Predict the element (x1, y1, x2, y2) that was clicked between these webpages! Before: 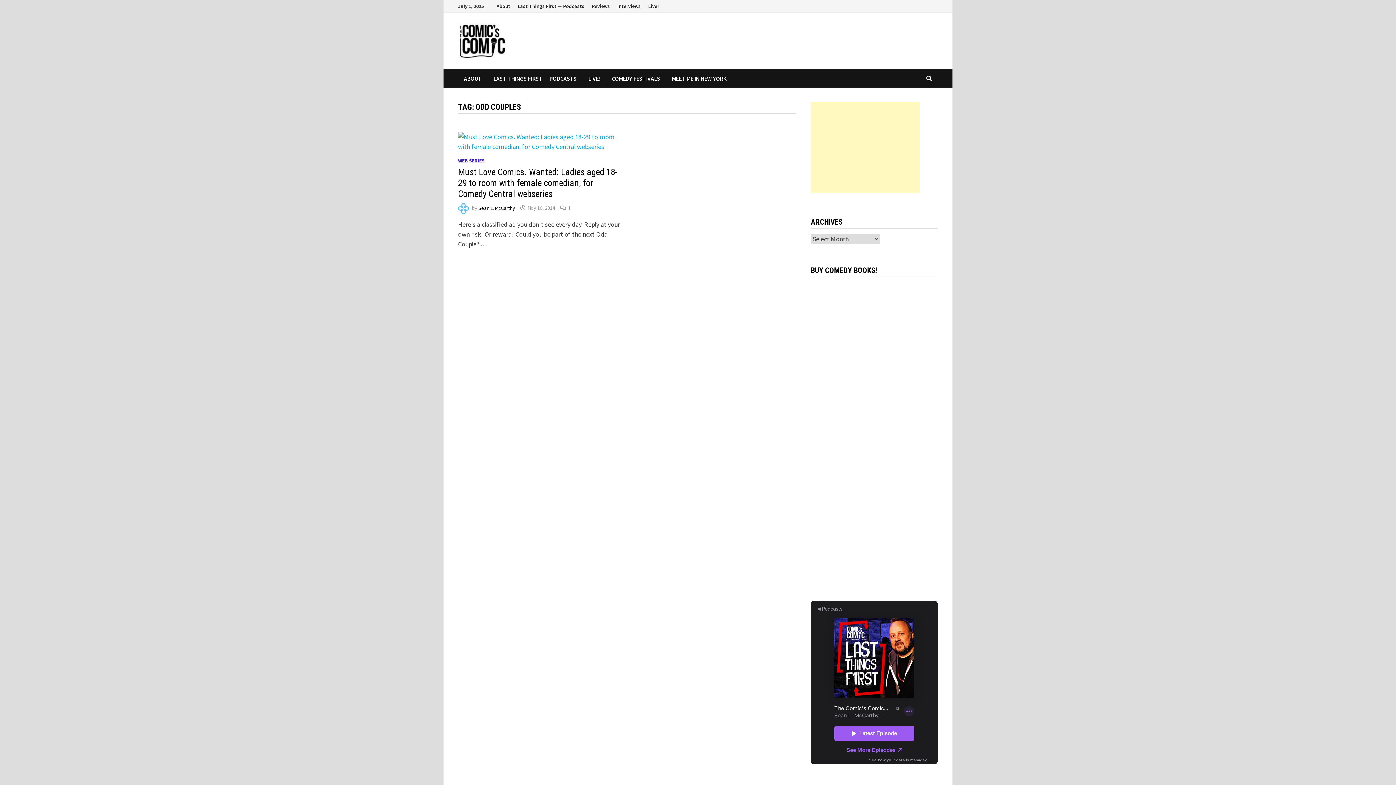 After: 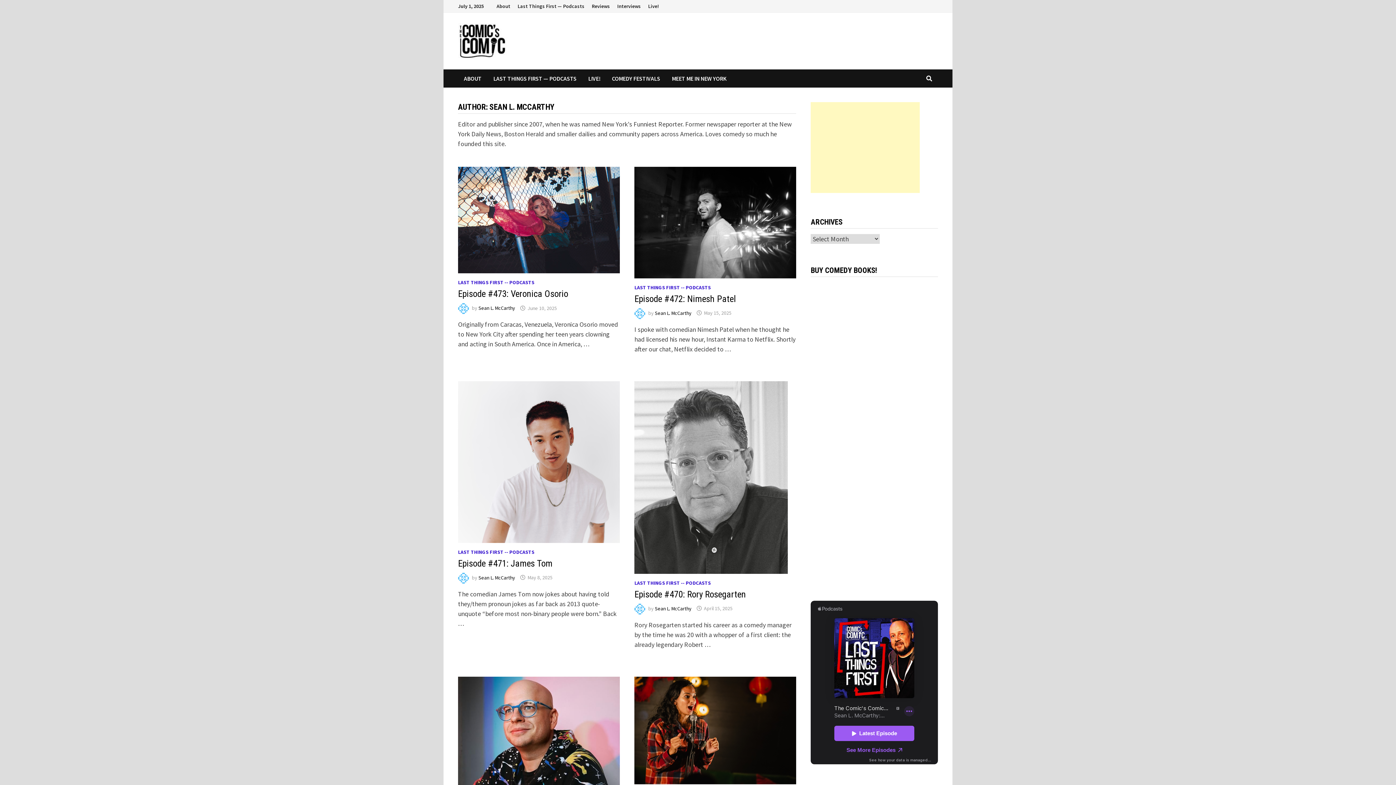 Action: bbox: (478, 204, 515, 211) label: Sean L. McCarthy